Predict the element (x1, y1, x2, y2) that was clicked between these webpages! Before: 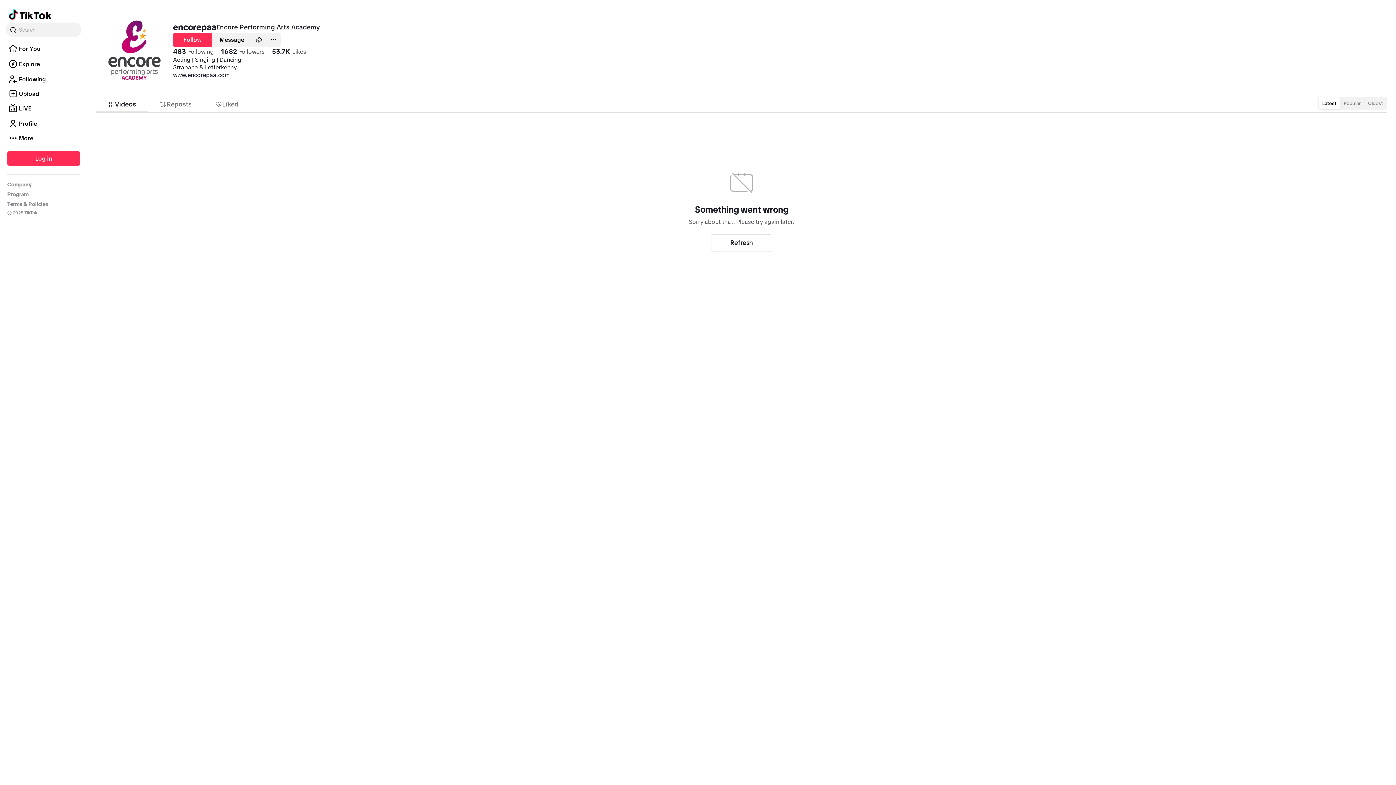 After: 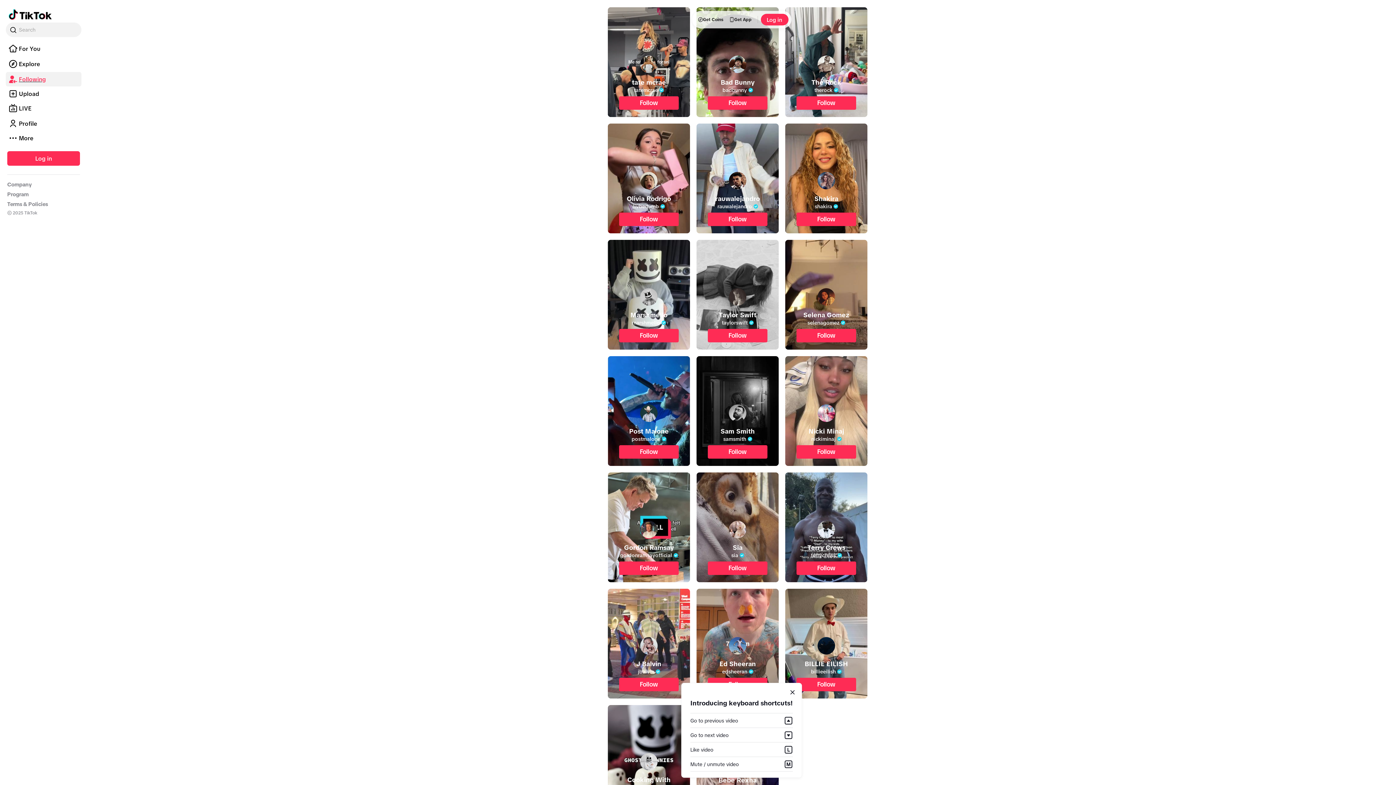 Action: bbox: (5, 72, 81, 86) label: Following